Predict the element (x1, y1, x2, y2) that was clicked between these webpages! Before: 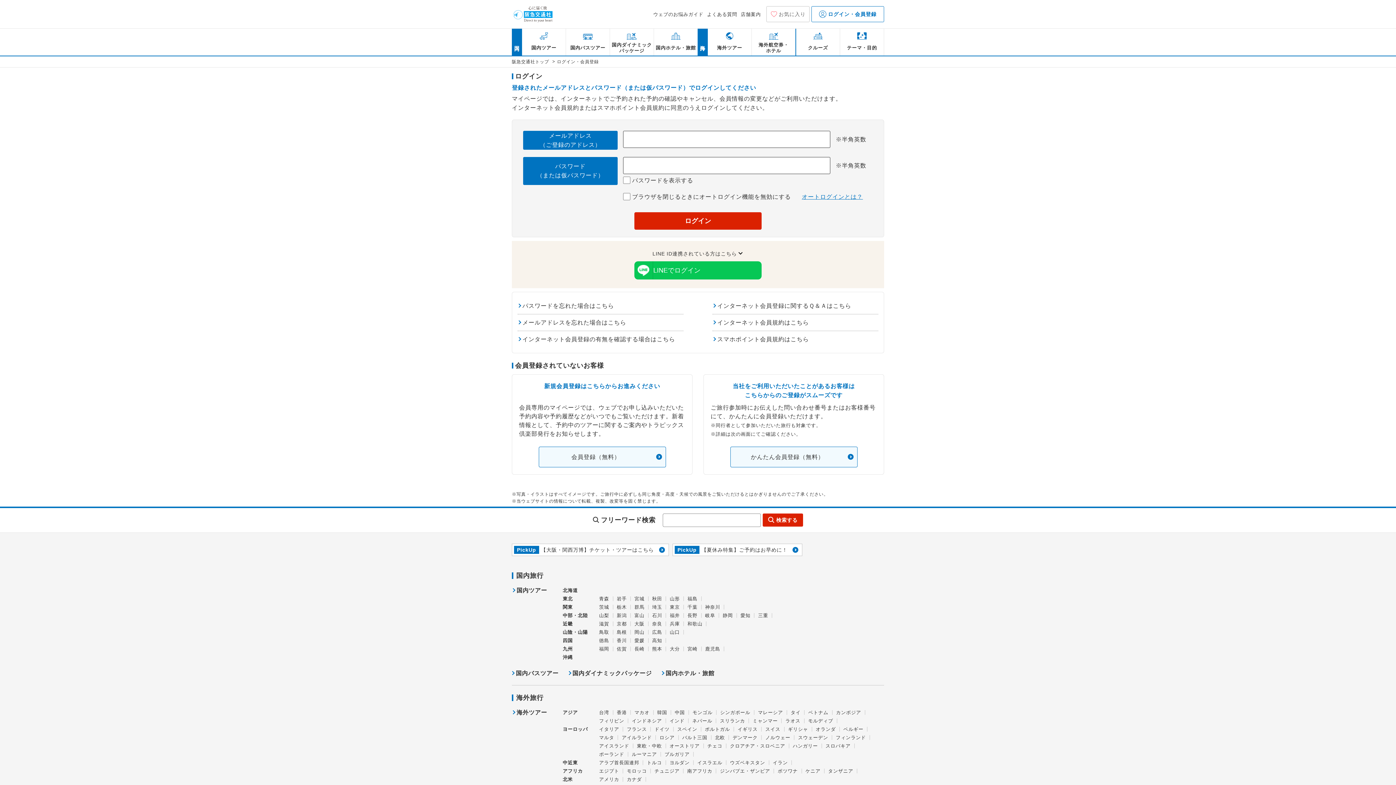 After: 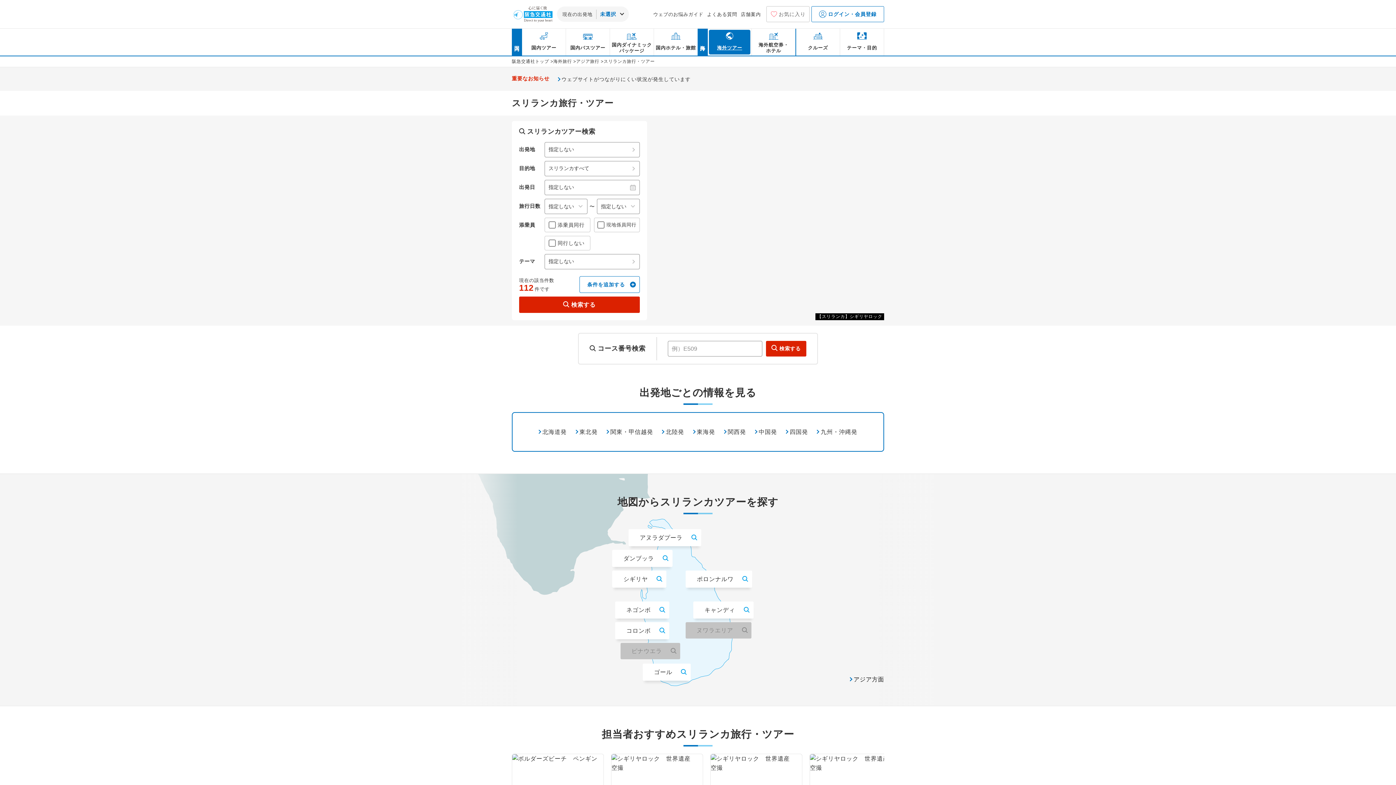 Action: label: スリランカ bbox: (720, 718, 745, 723)